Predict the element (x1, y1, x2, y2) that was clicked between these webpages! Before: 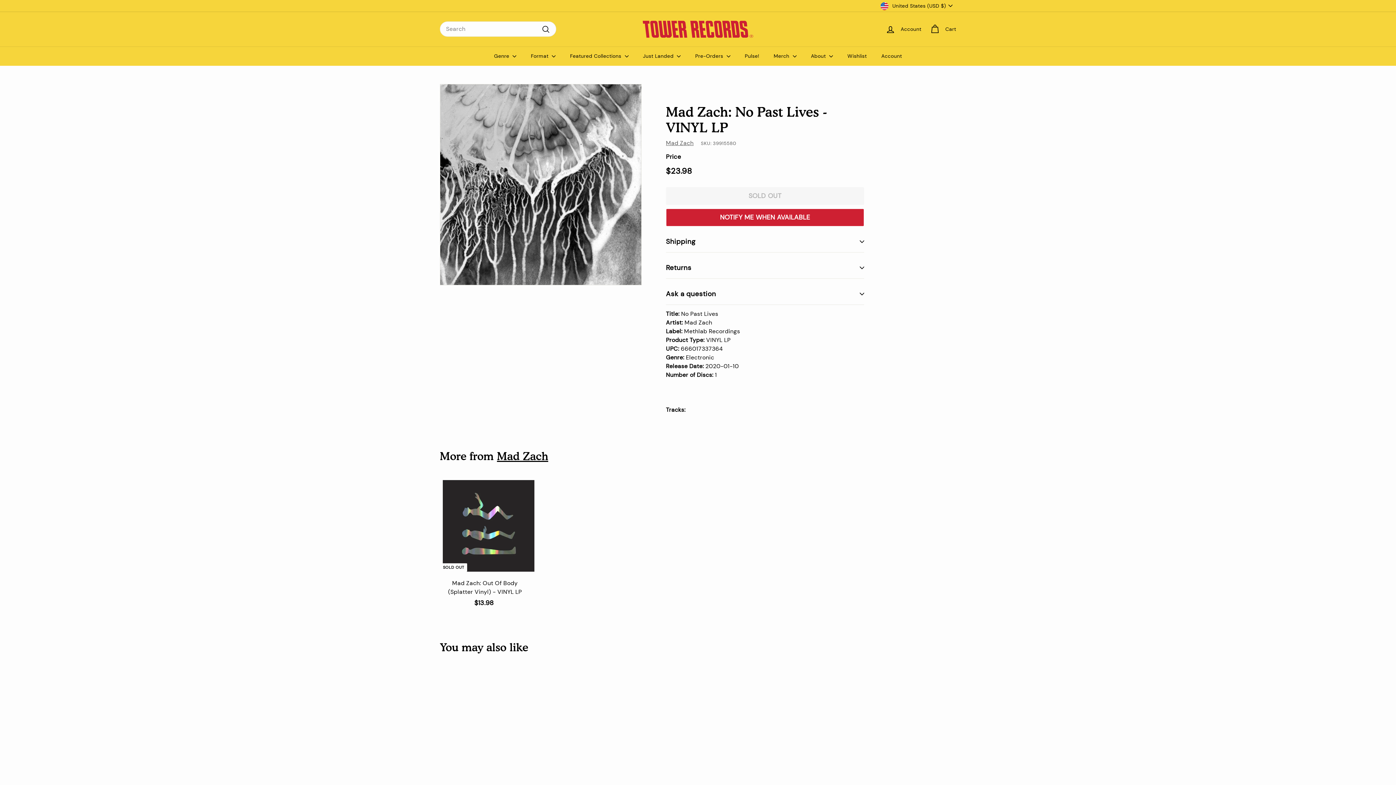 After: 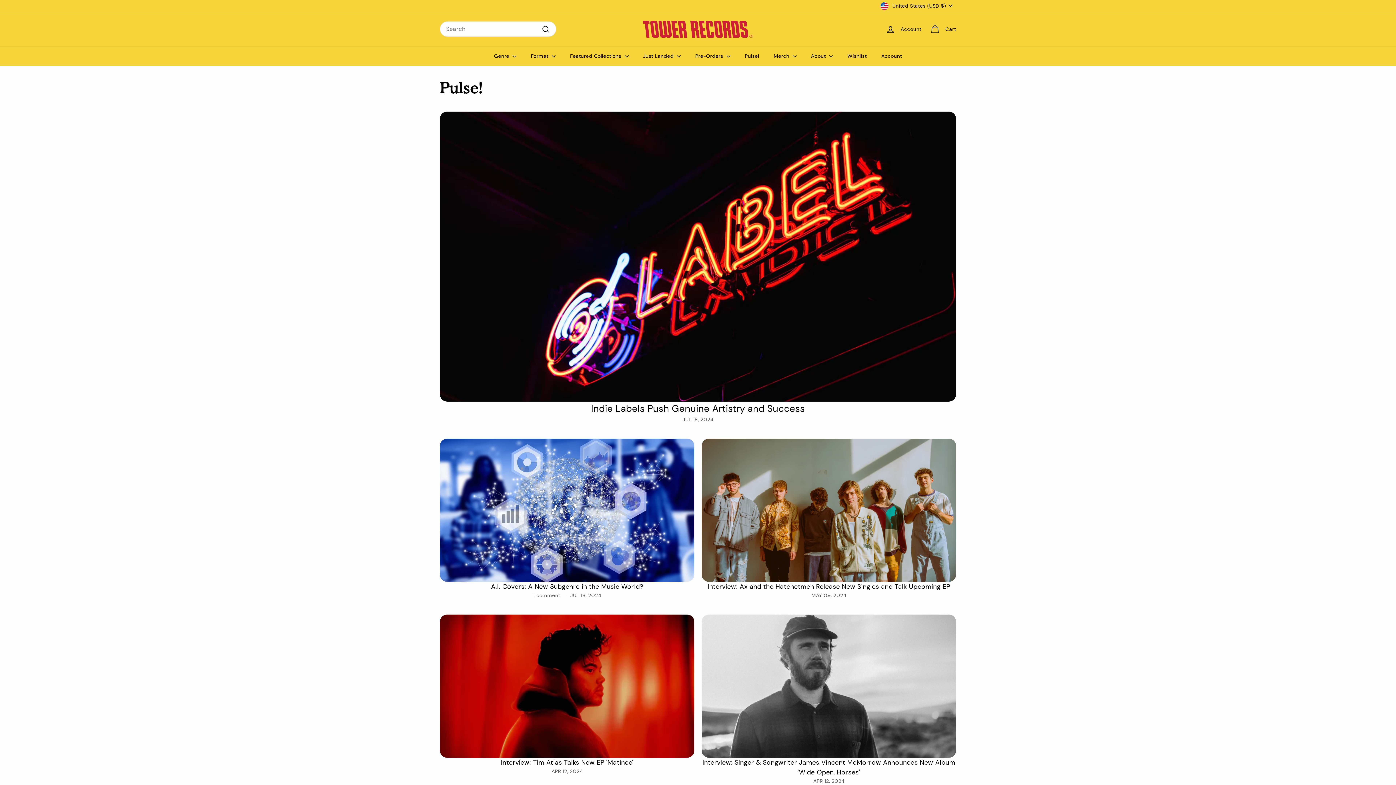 Action: bbox: (737, 46, 766, 65) label: Pulse!